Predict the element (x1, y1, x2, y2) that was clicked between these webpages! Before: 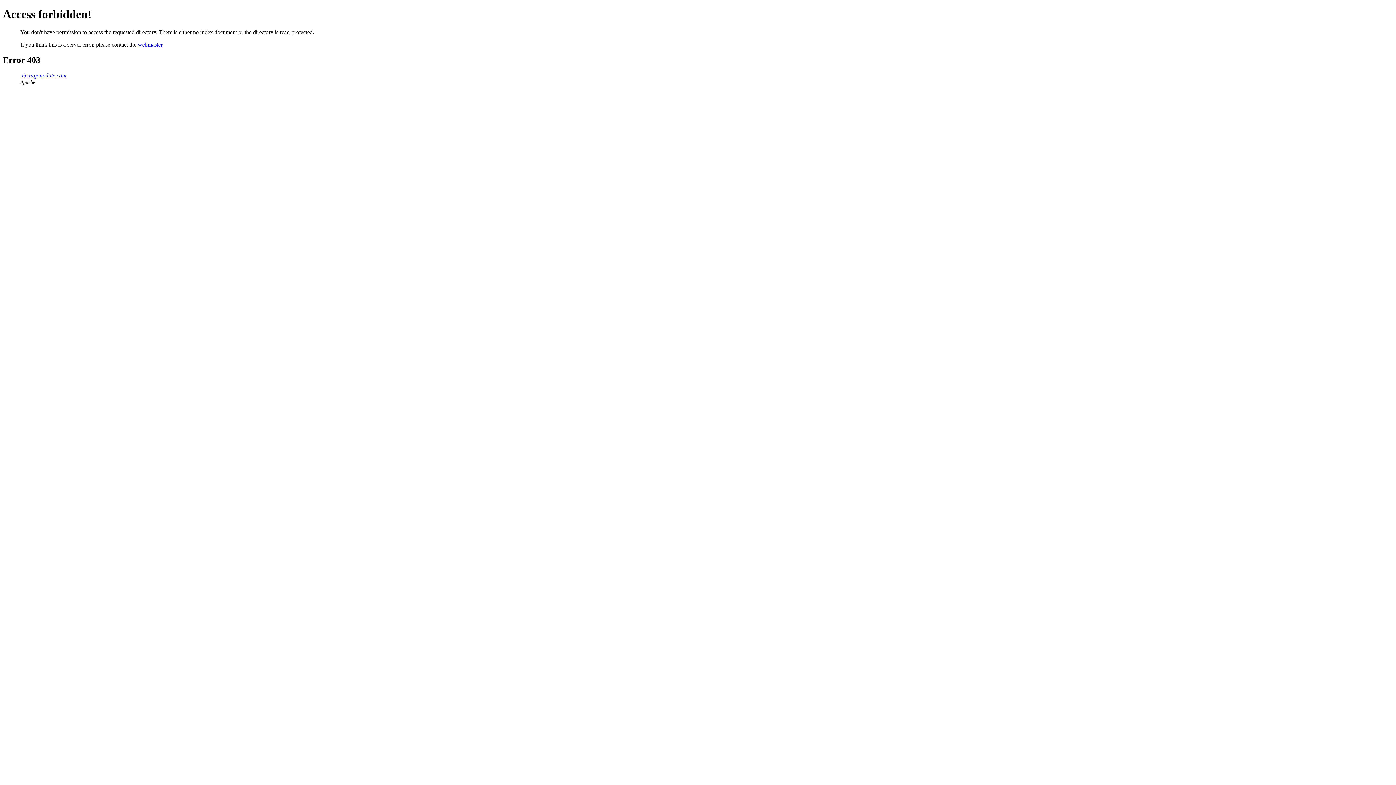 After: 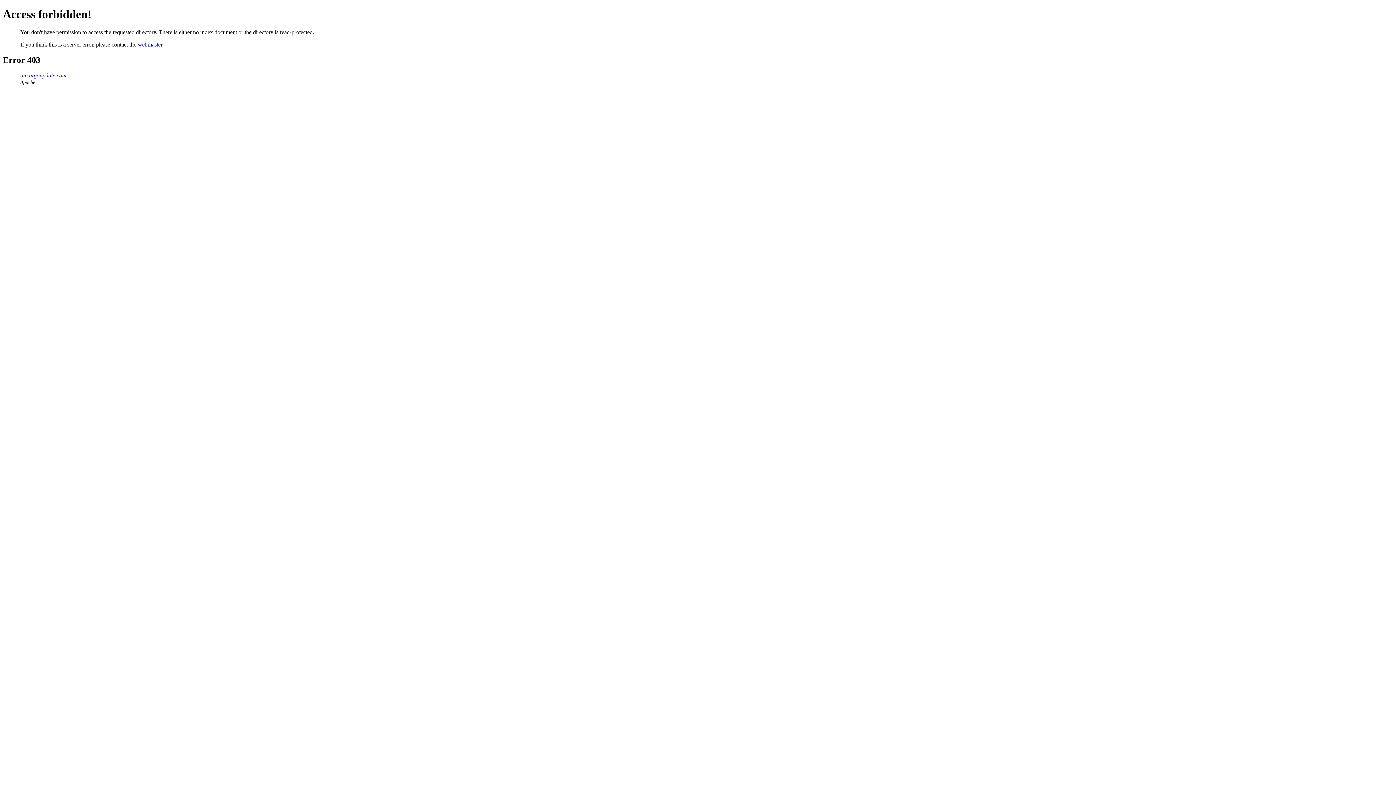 Action: label: aircargoupdate.com bbox: (20, 72, 66, 78)